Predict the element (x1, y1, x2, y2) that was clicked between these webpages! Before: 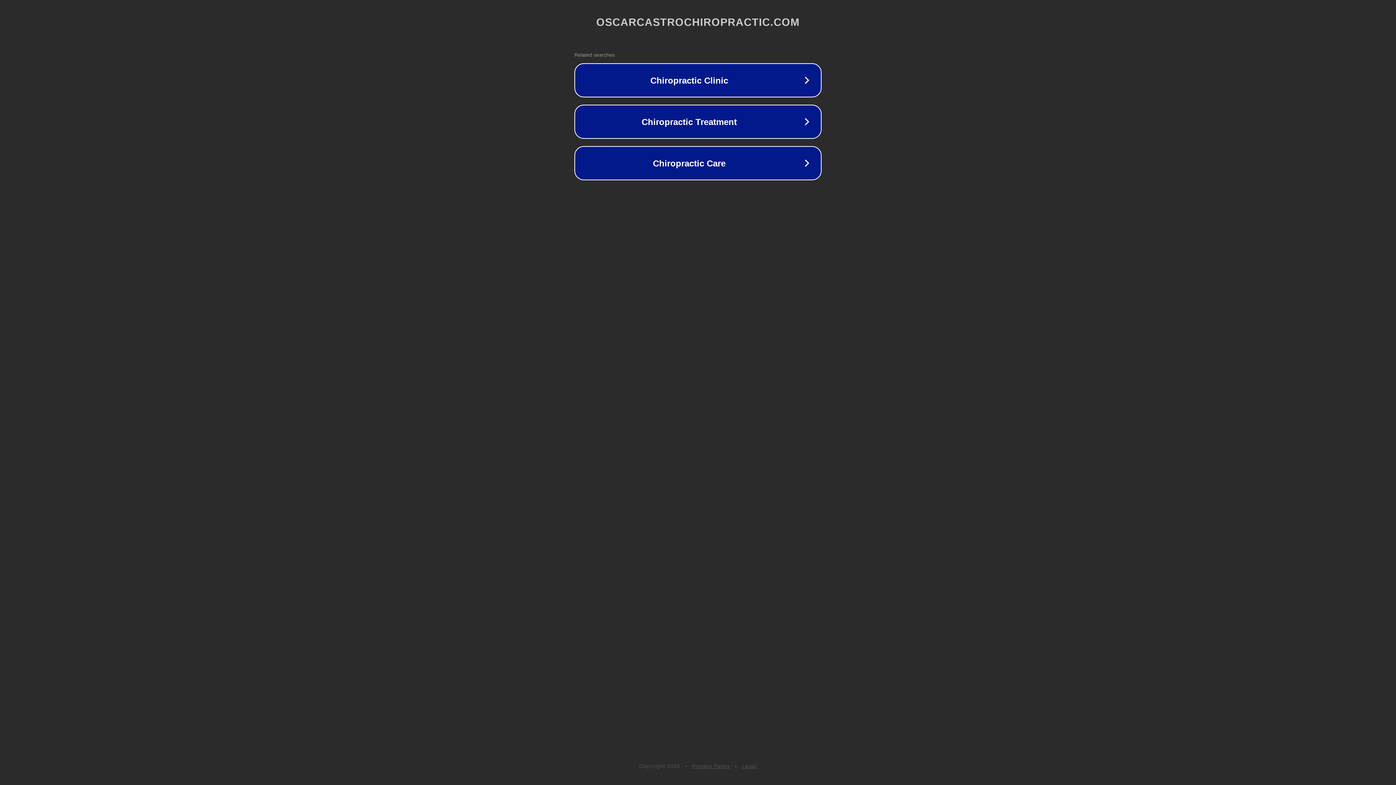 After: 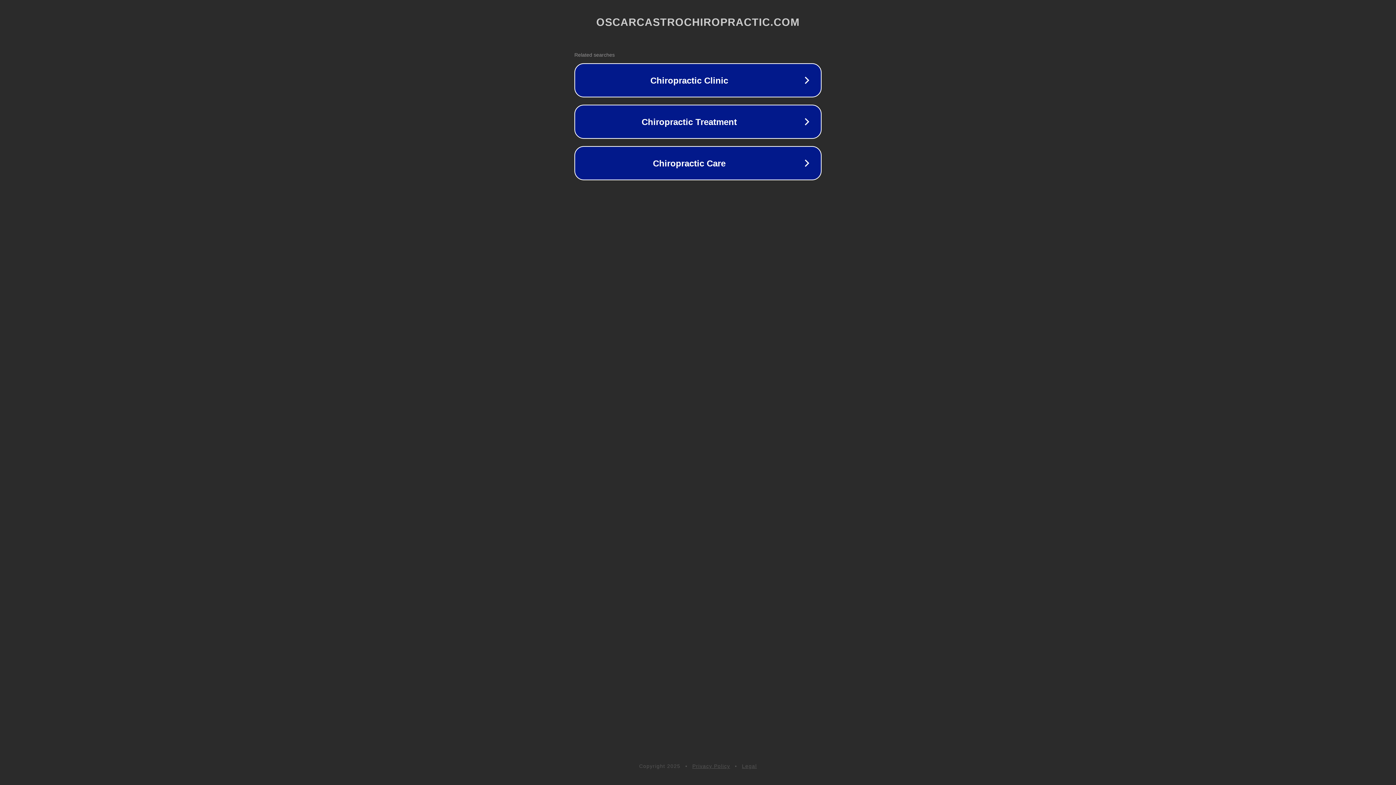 Action: bbox: (692, 763, 730, 769) label: Privacy Policy